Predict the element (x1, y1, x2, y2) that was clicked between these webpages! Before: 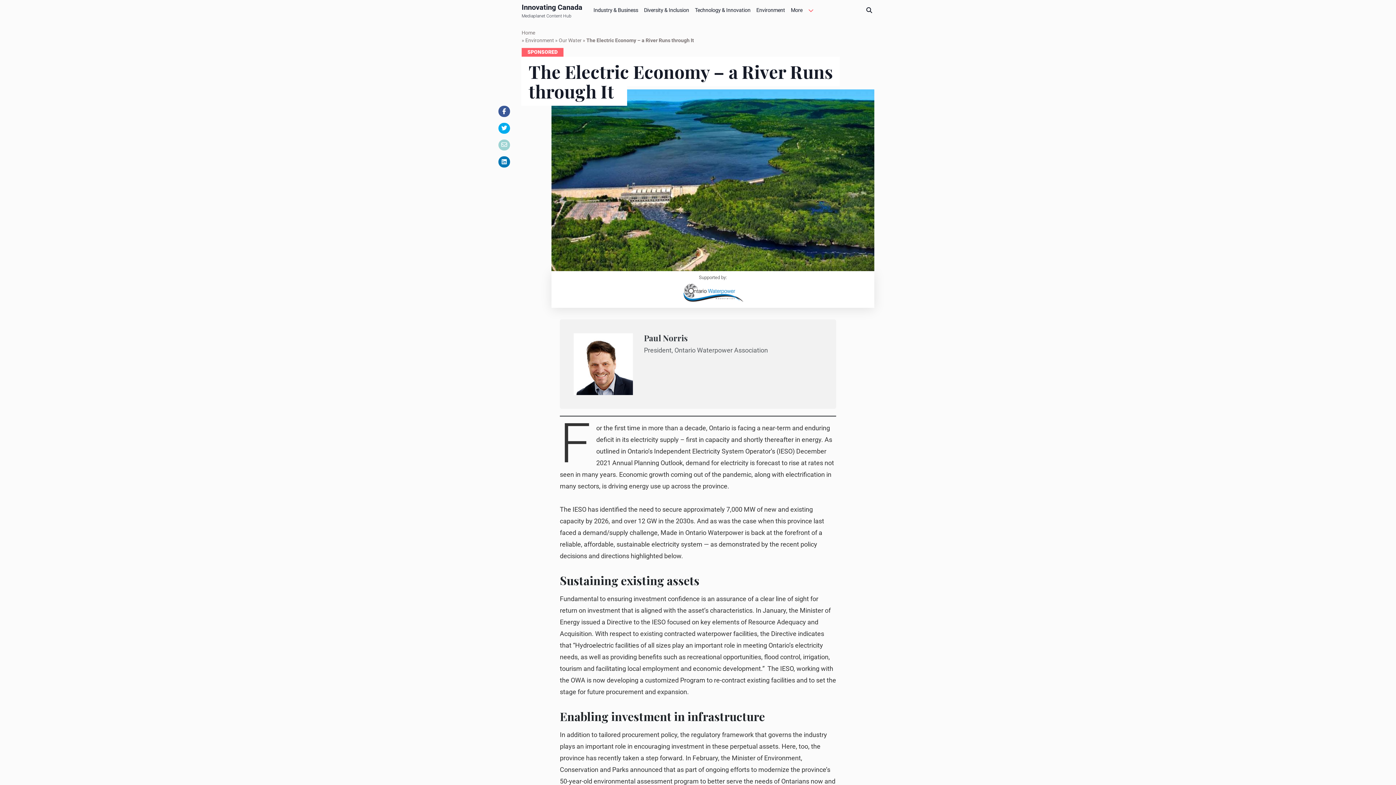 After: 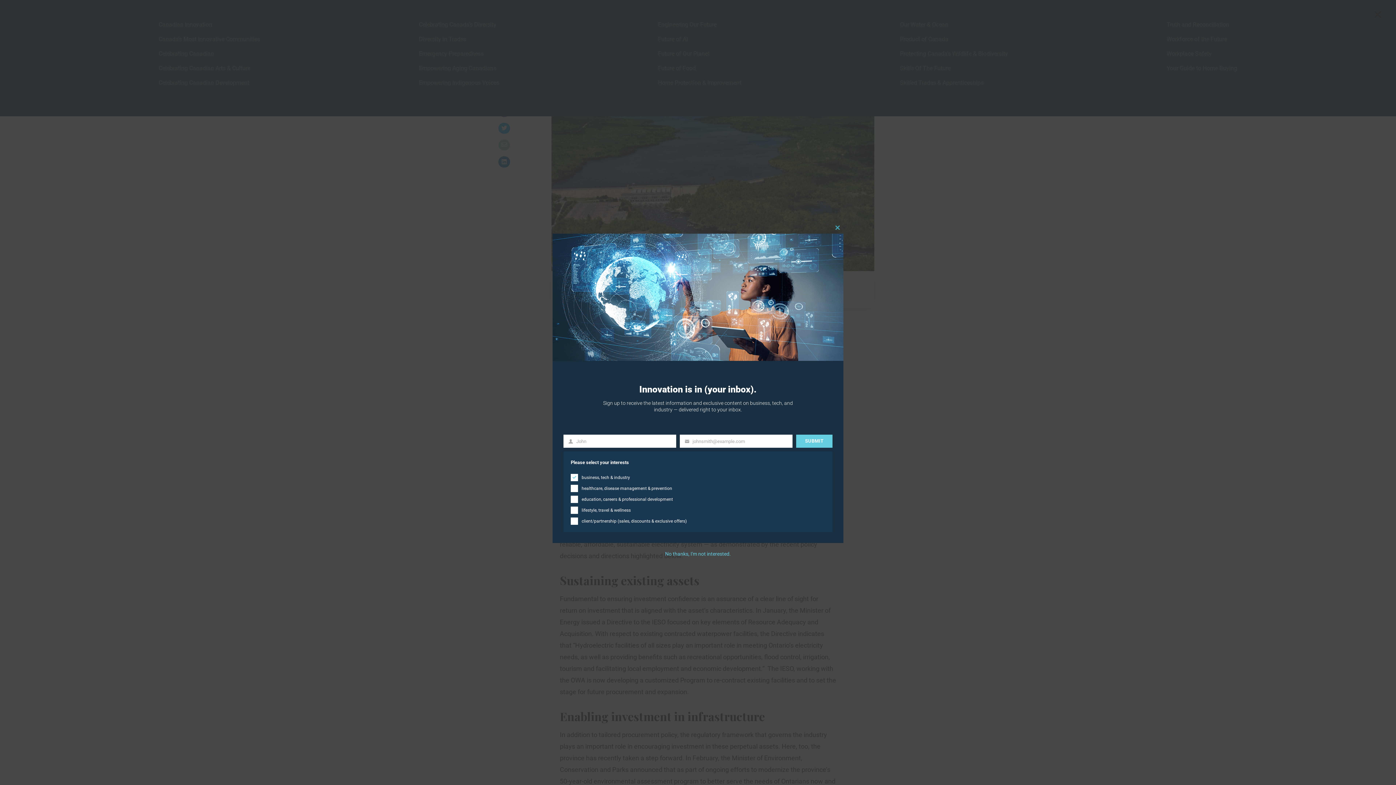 Action: label: More bbox: (788, 0, 805, 17)